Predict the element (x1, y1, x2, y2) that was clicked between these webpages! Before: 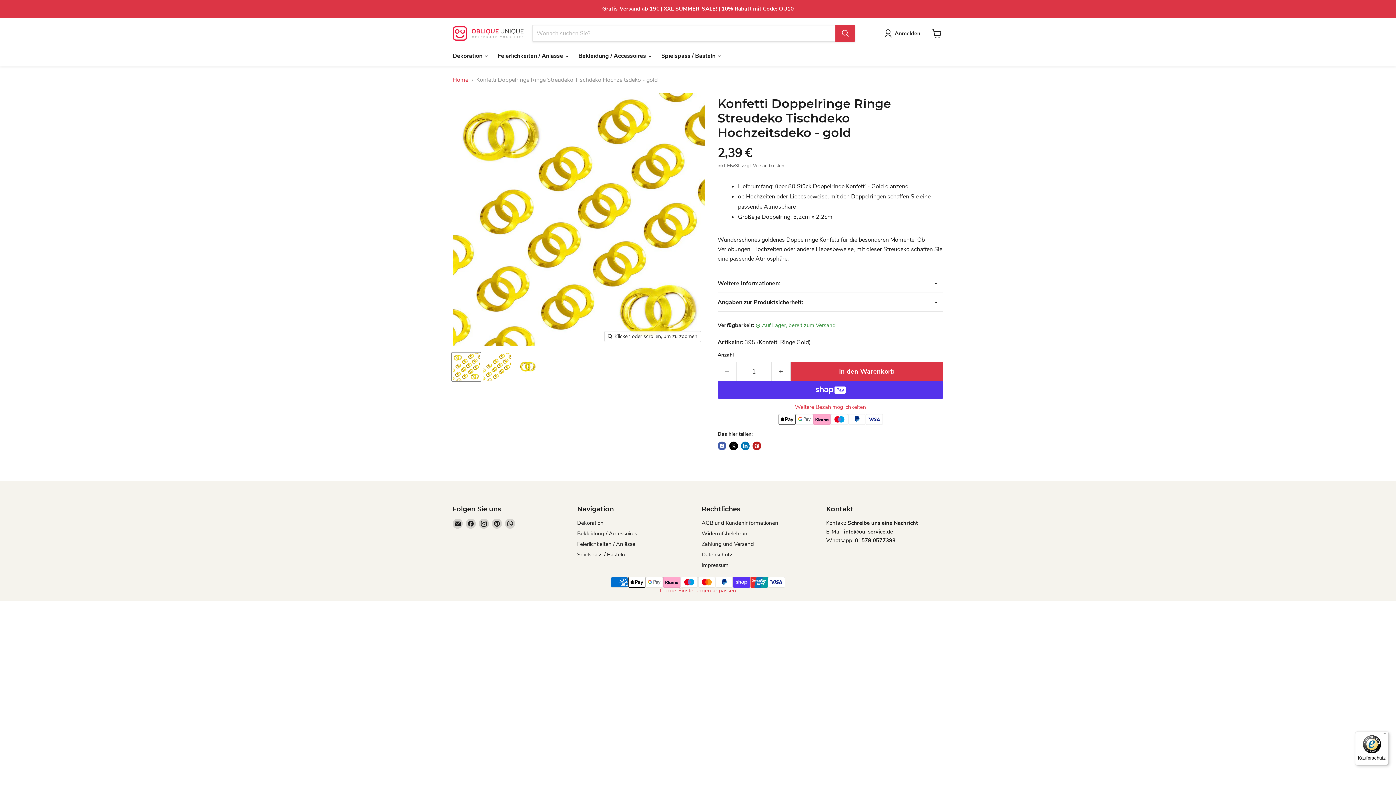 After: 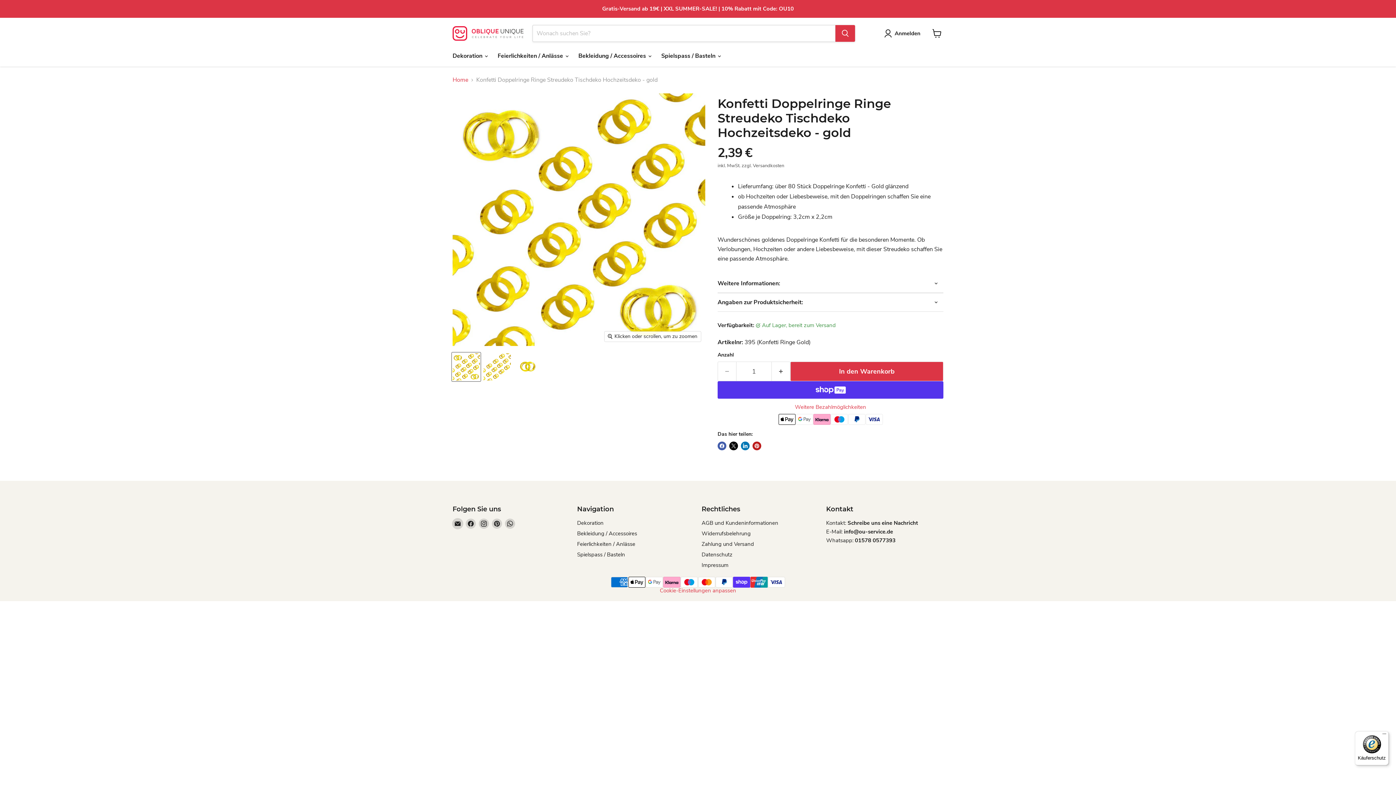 Action: bbox: (452, 518, 462, 529) label: Email Oblique Unique